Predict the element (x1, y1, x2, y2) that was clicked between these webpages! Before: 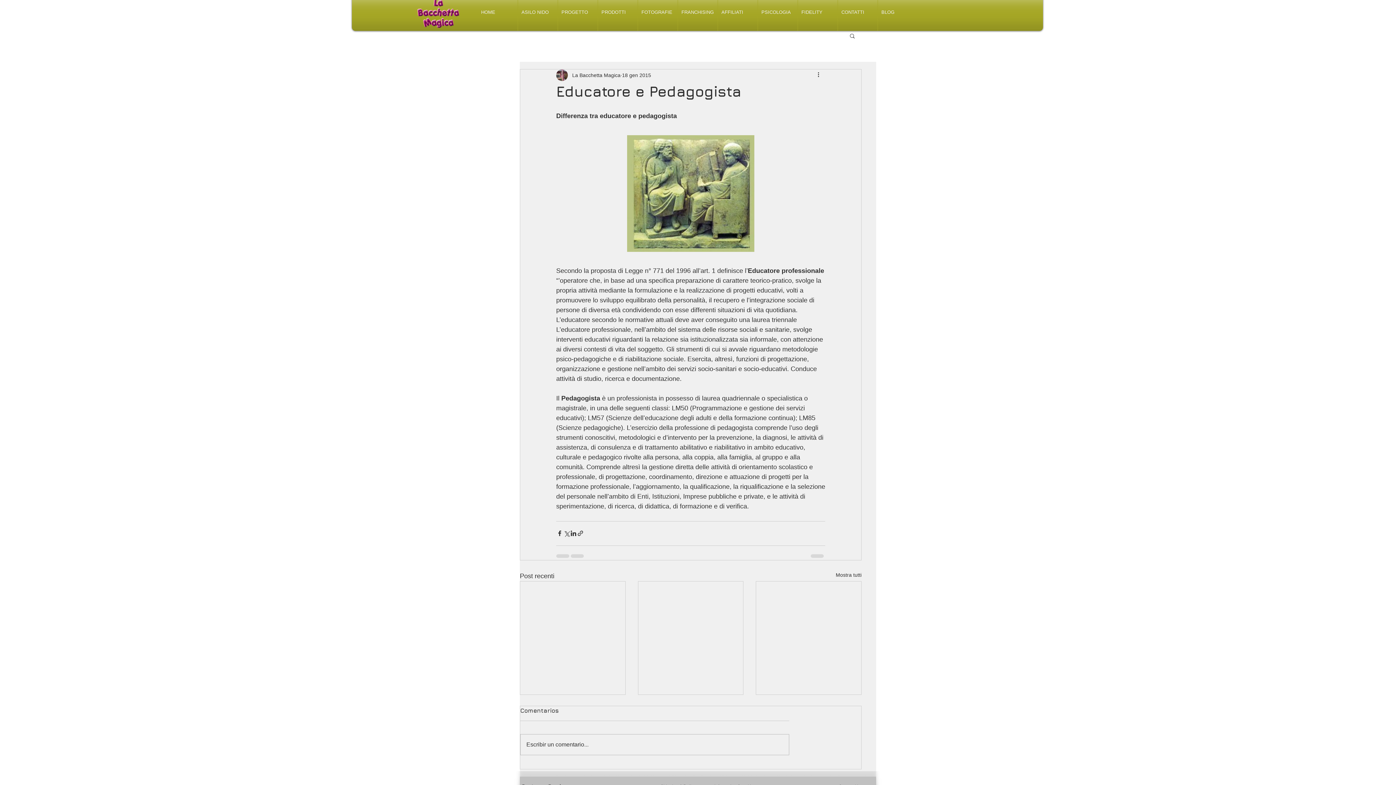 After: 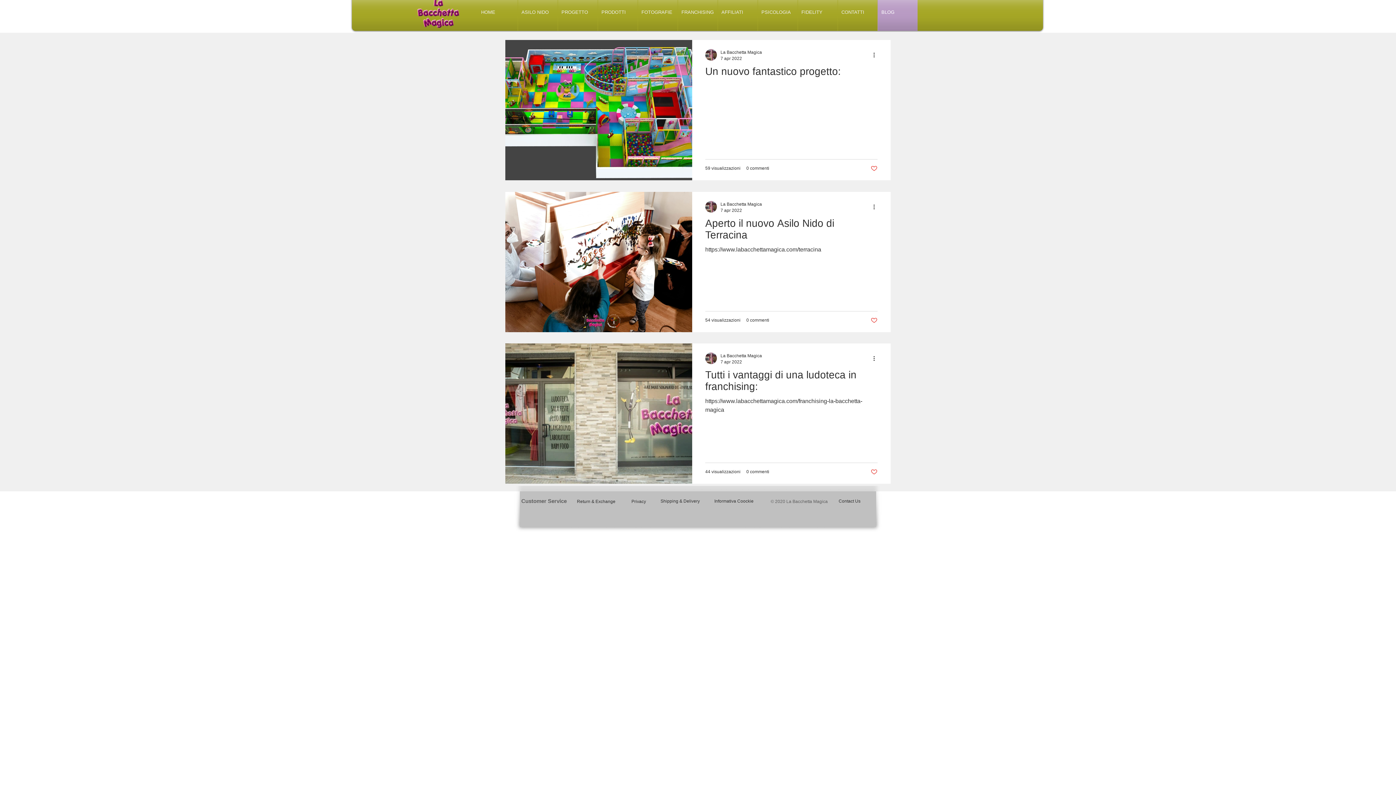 Action: label: BLOG bbox: (878, -6, 917, 30)